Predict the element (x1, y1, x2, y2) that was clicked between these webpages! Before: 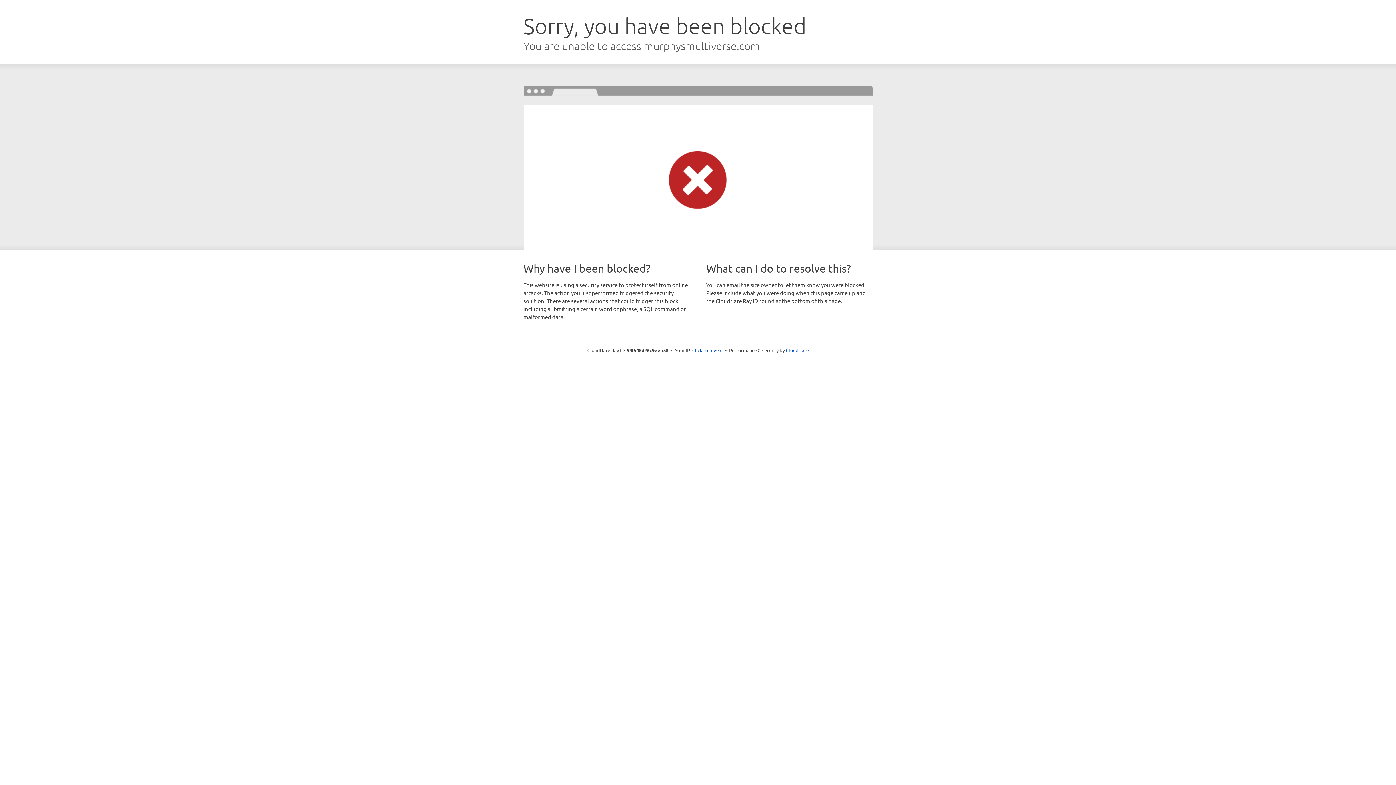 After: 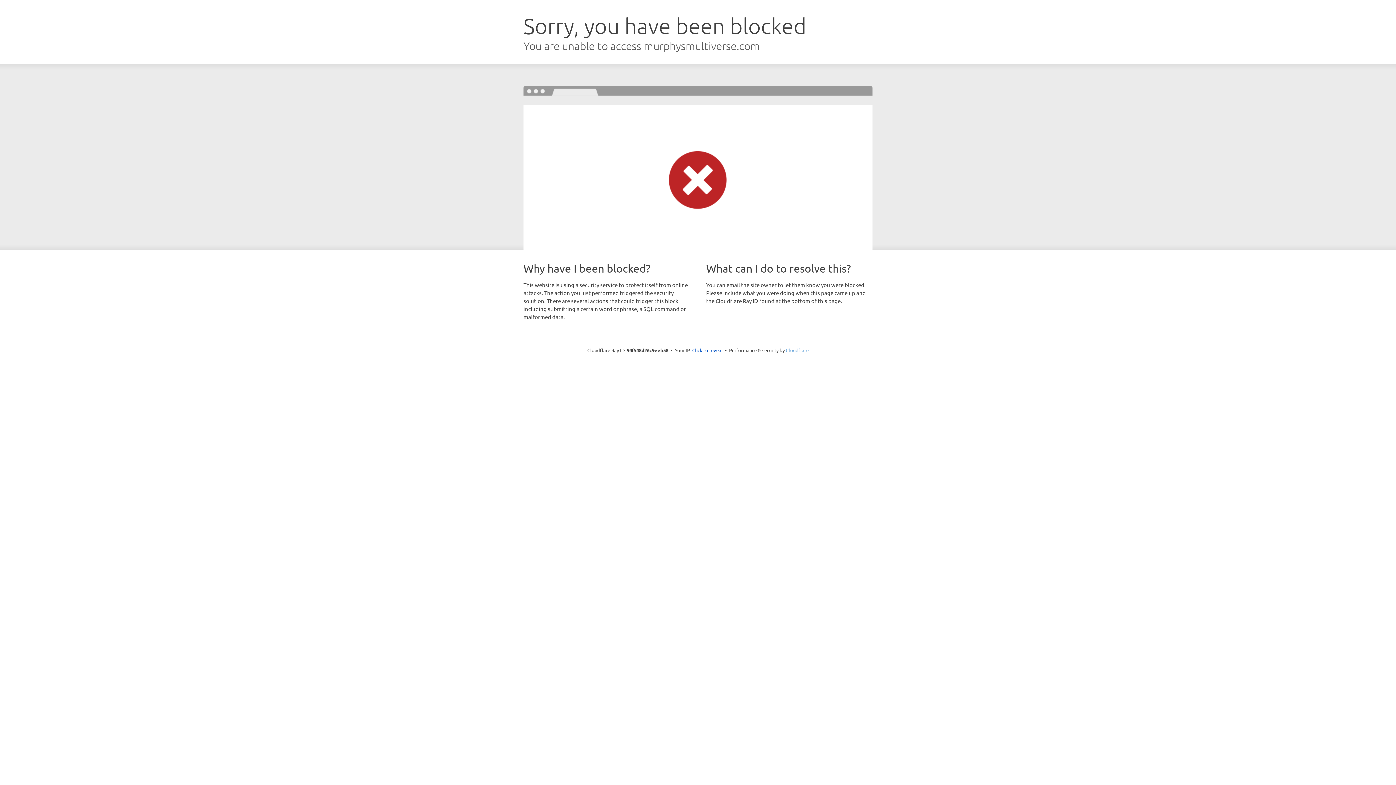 Action: bbox: (786, 347, 808, 353) label: Cloudflare